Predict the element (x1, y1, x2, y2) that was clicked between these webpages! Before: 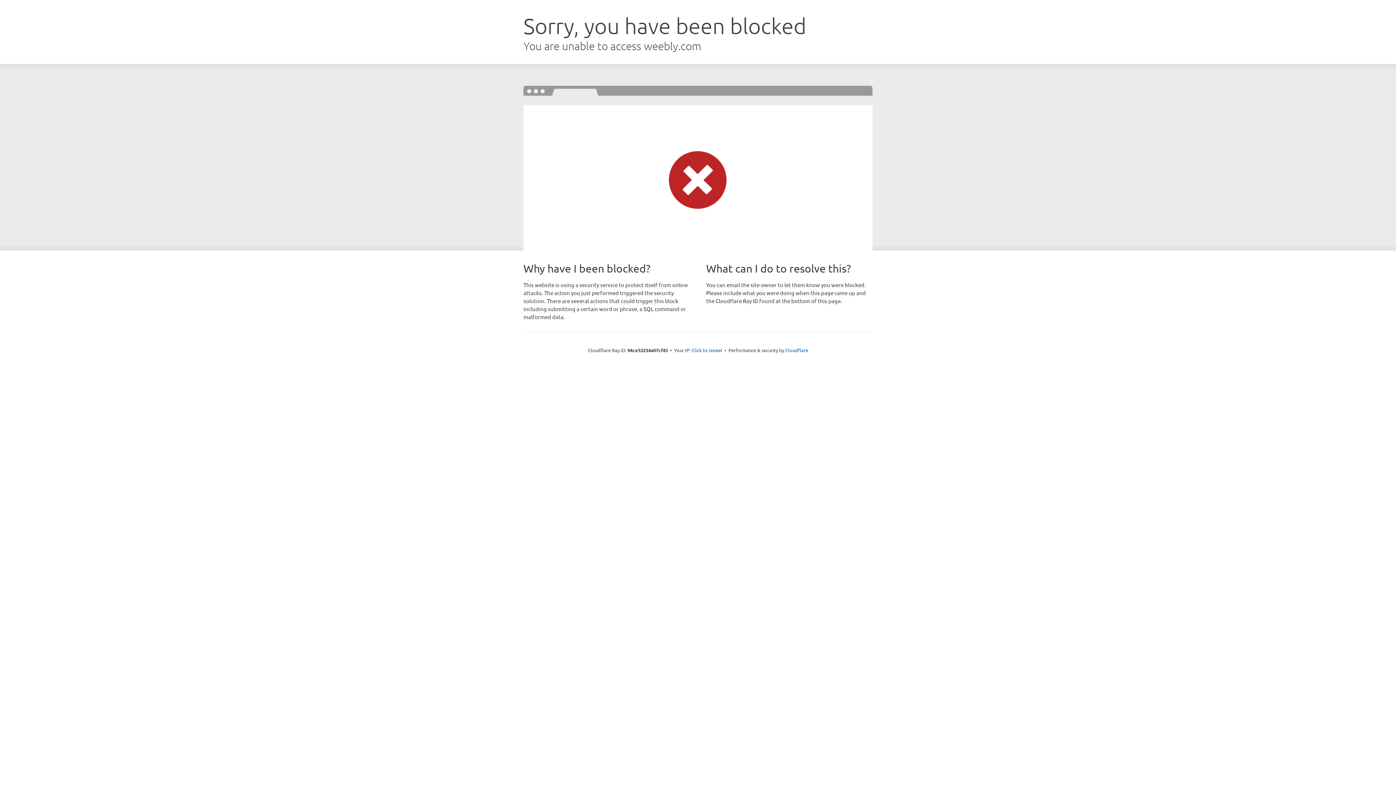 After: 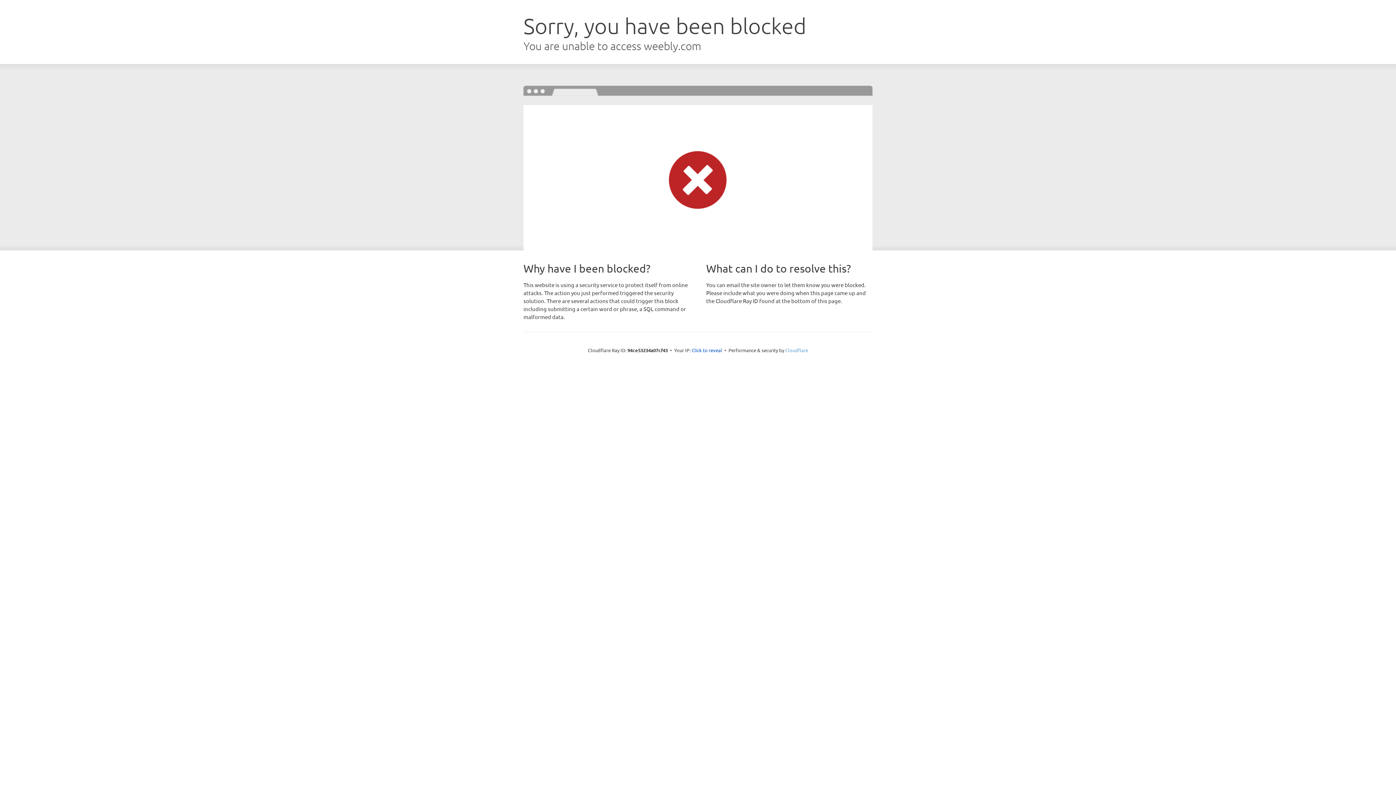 Action: bbox: (785, 347, 808, 353) label: Cloudflare